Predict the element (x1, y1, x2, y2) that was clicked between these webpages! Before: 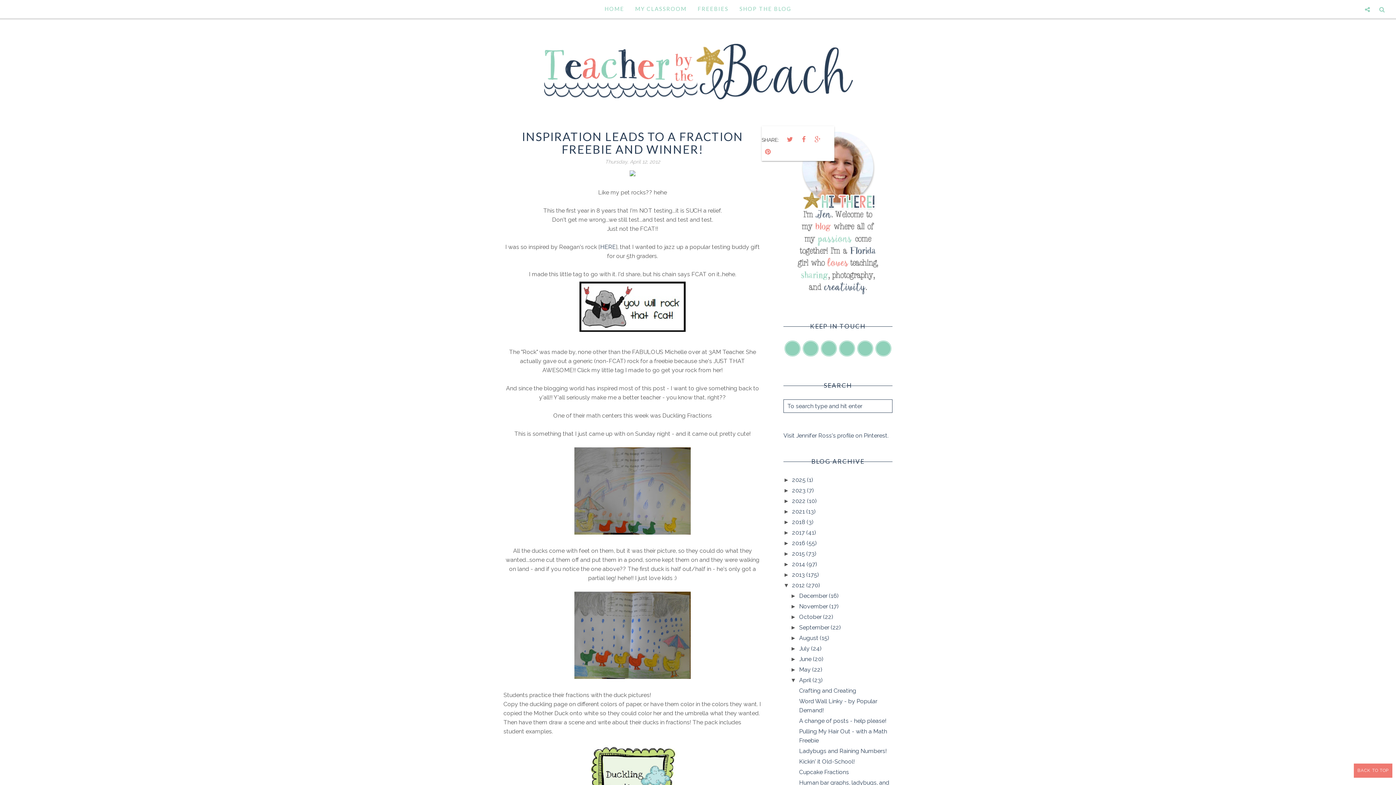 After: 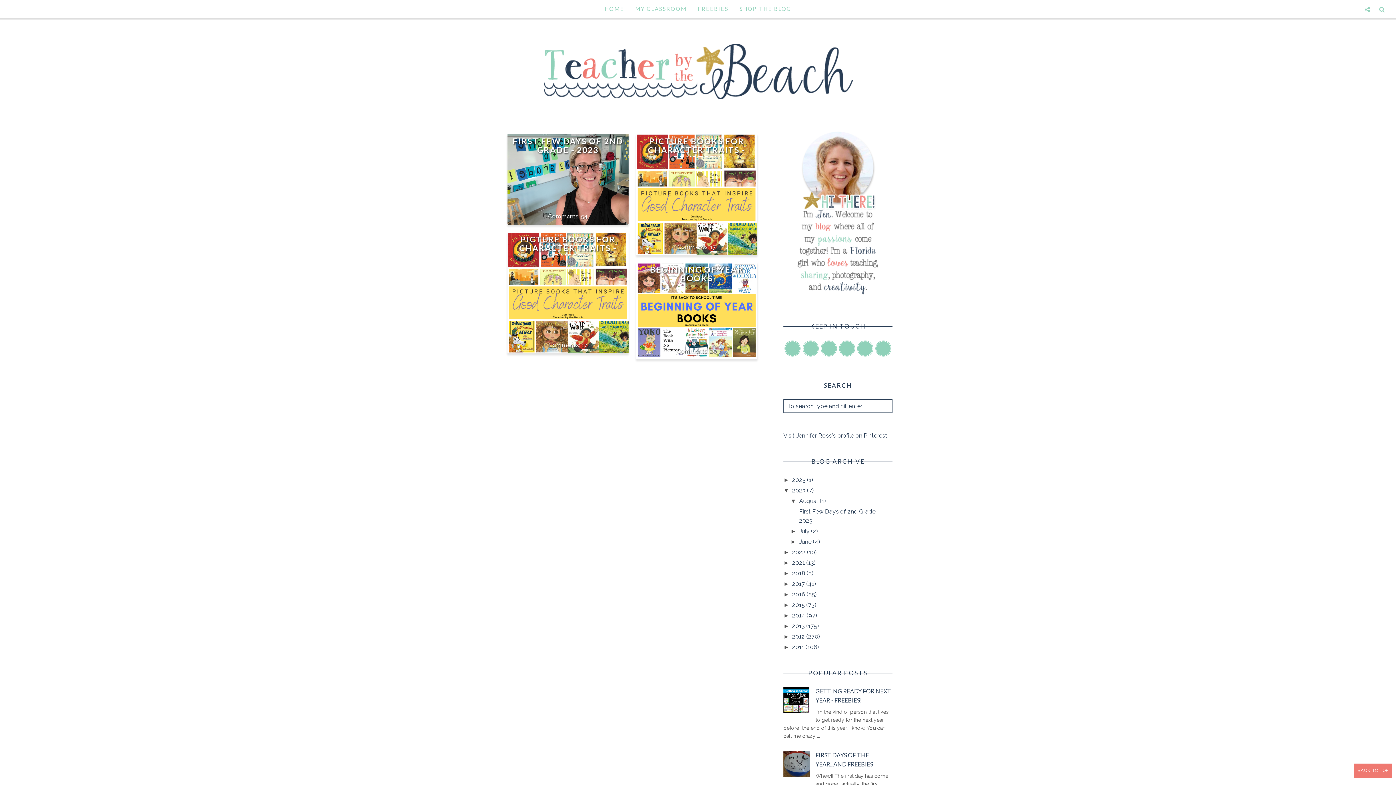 Action: label: 2023  bbox: (792, 487, 807, 494)